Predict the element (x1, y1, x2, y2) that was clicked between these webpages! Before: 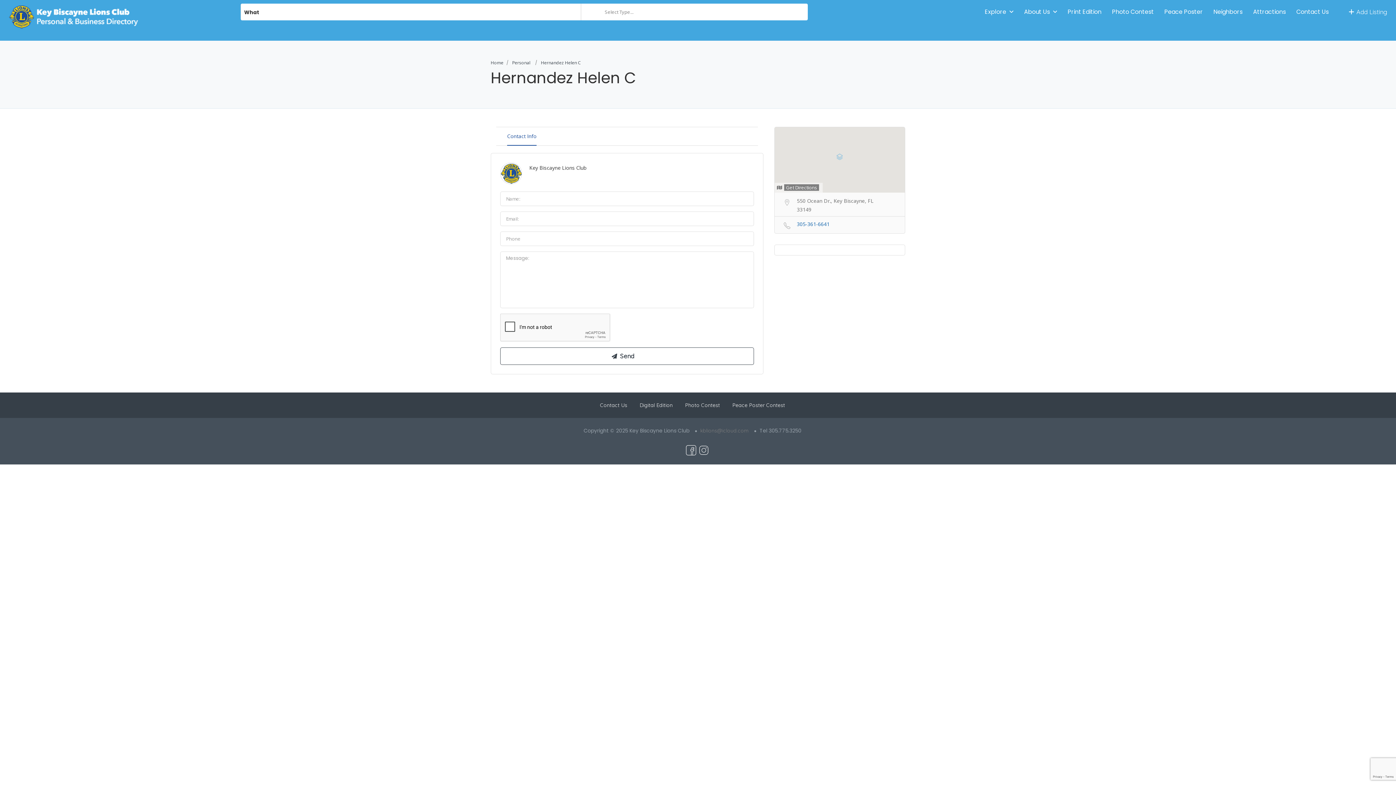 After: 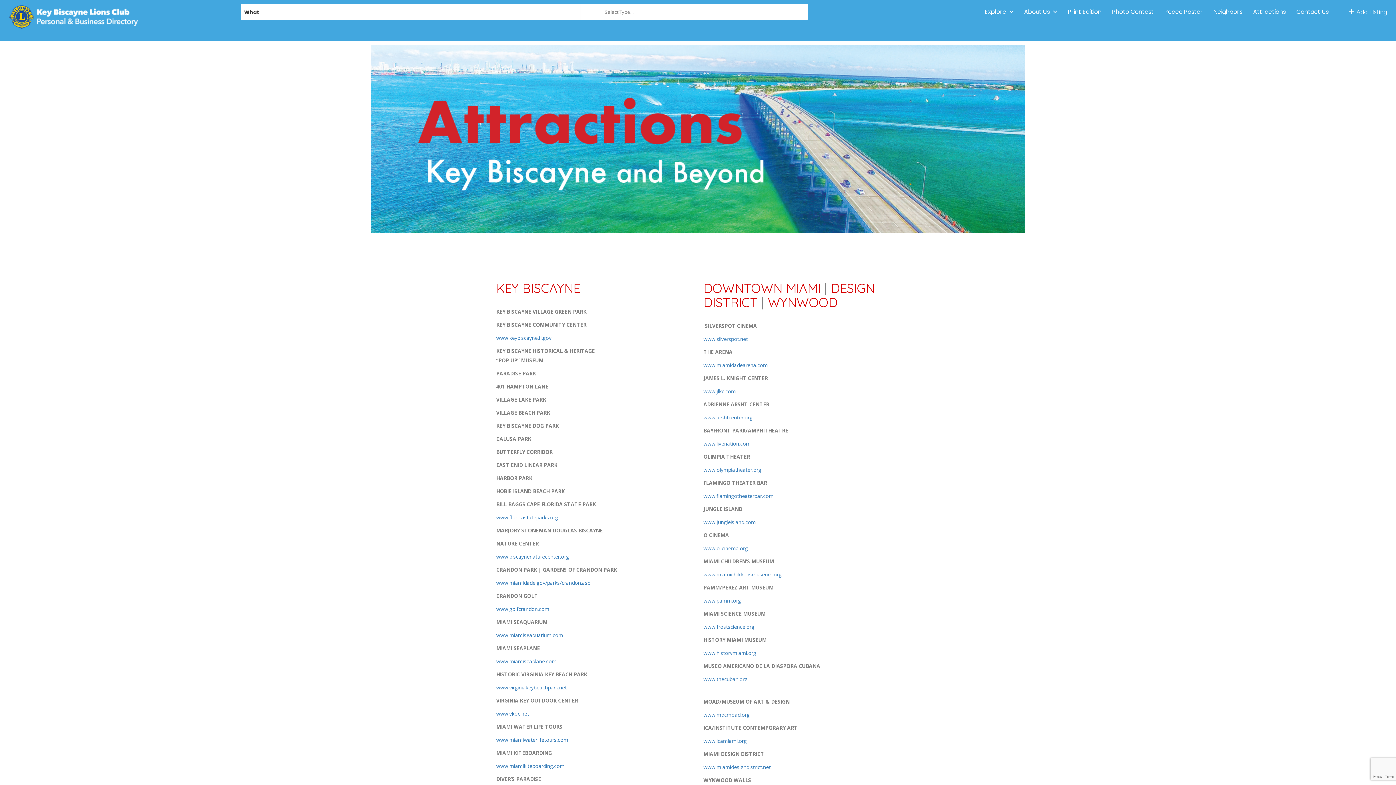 Action: bbox: (1253, 7, 1286, 16) label: Attractions